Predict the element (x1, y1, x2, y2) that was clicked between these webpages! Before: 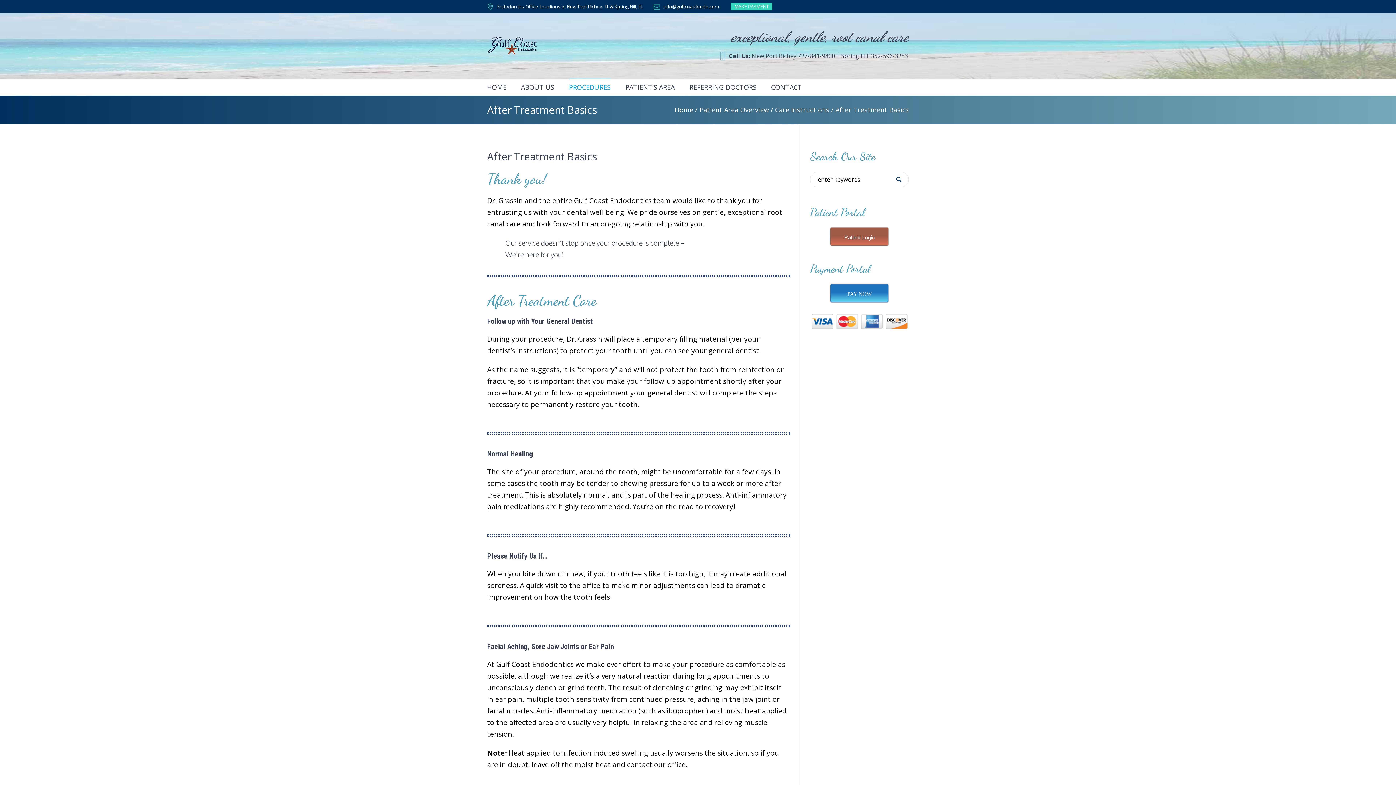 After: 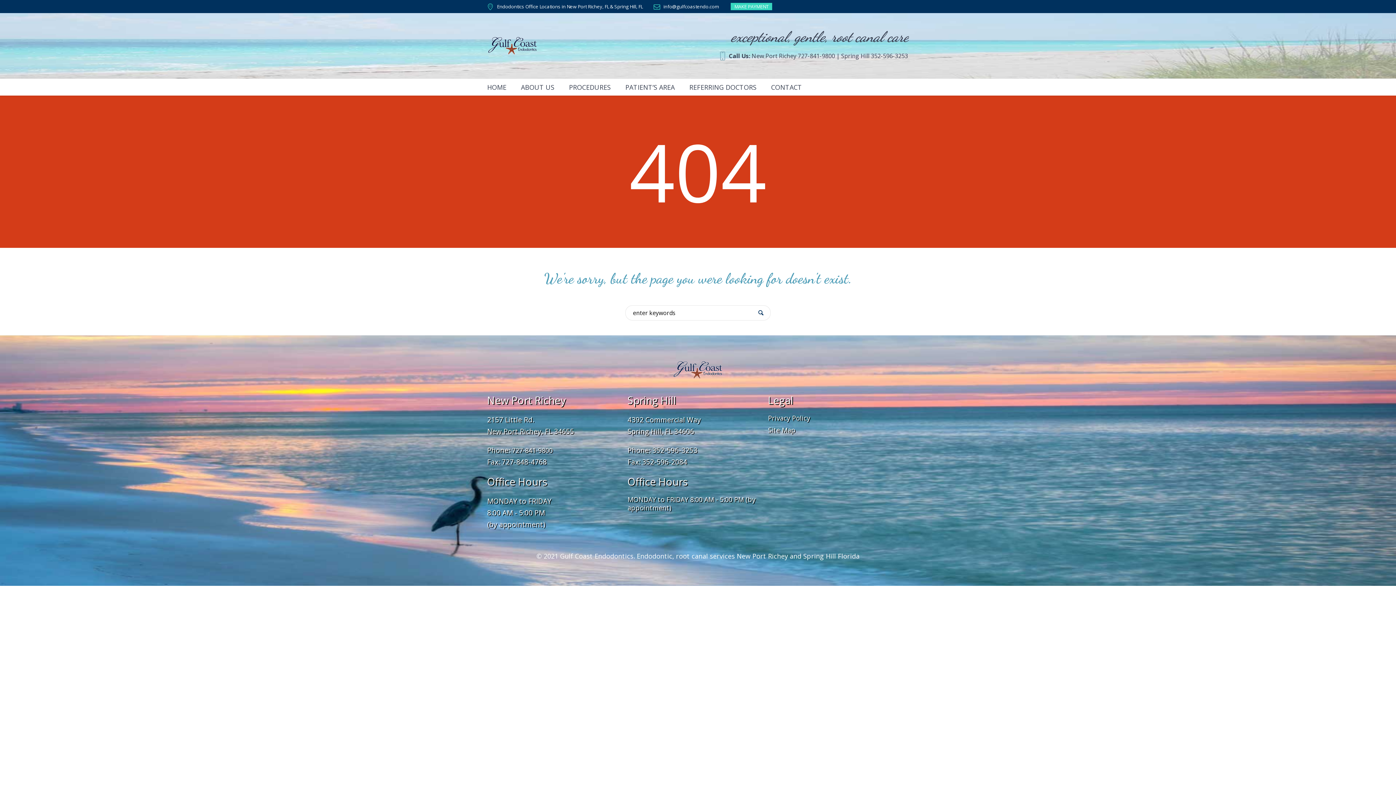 Action: label: info@gulfcoastendo.com bbox: (663, 3, 718, 9)